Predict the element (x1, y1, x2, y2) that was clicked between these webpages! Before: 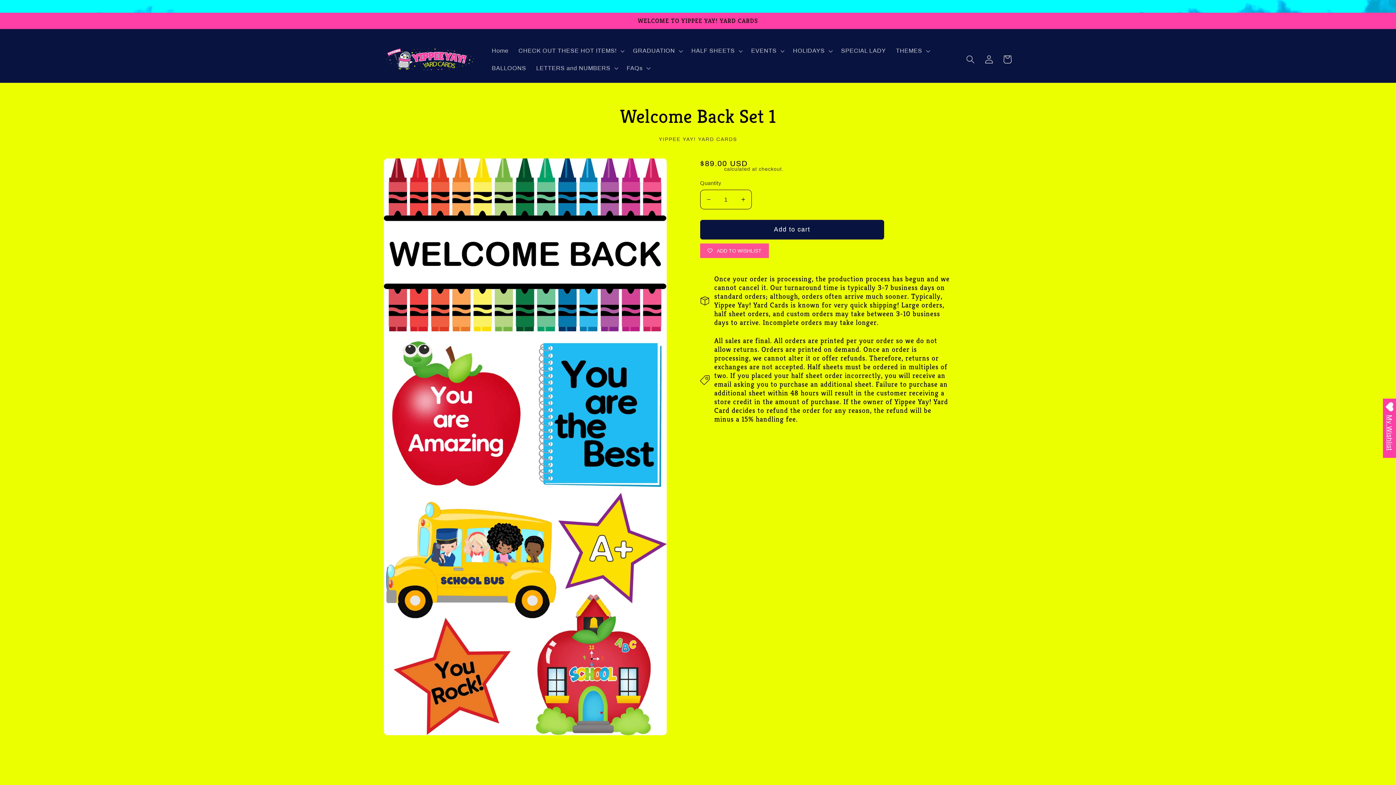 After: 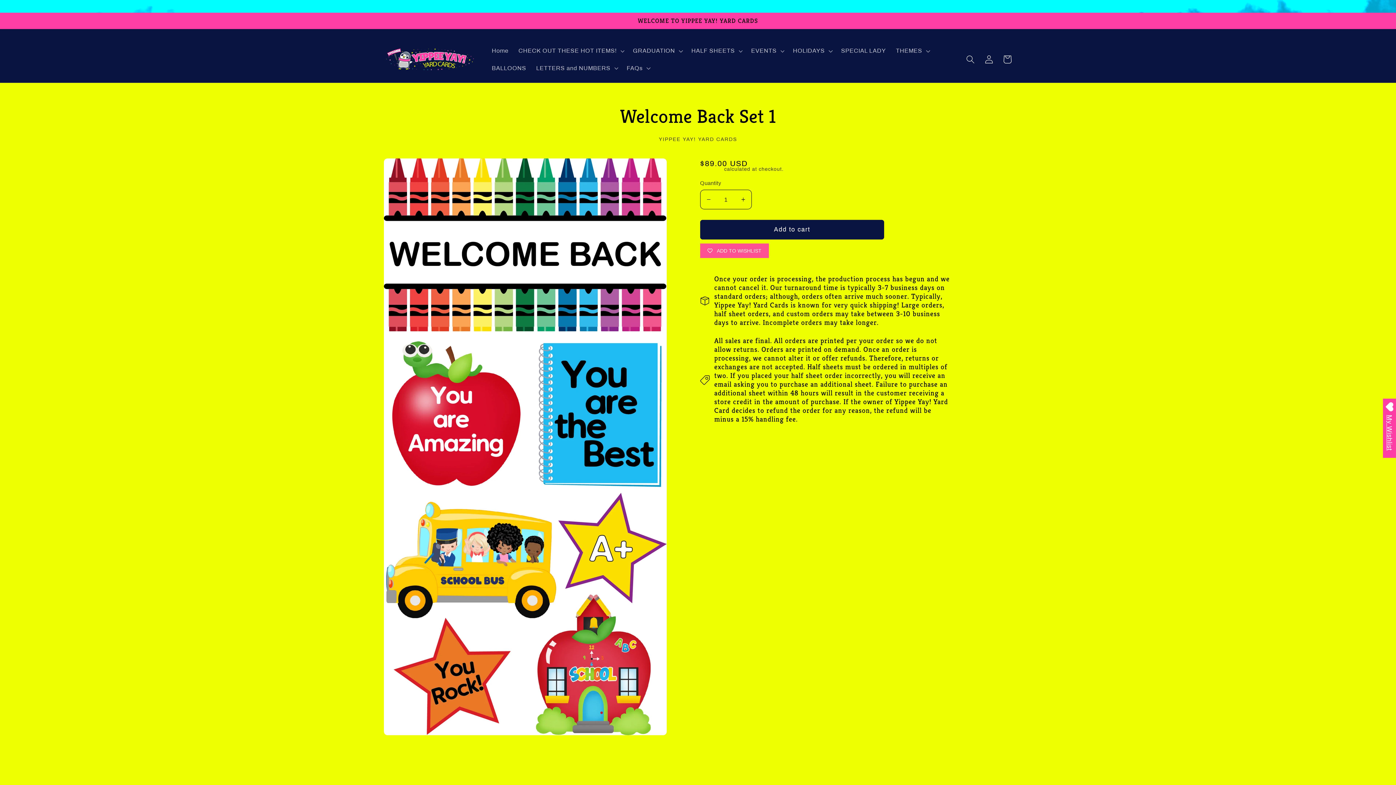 Action: bbox: (1383, 398, 1396, 458) label: Open Wishlist